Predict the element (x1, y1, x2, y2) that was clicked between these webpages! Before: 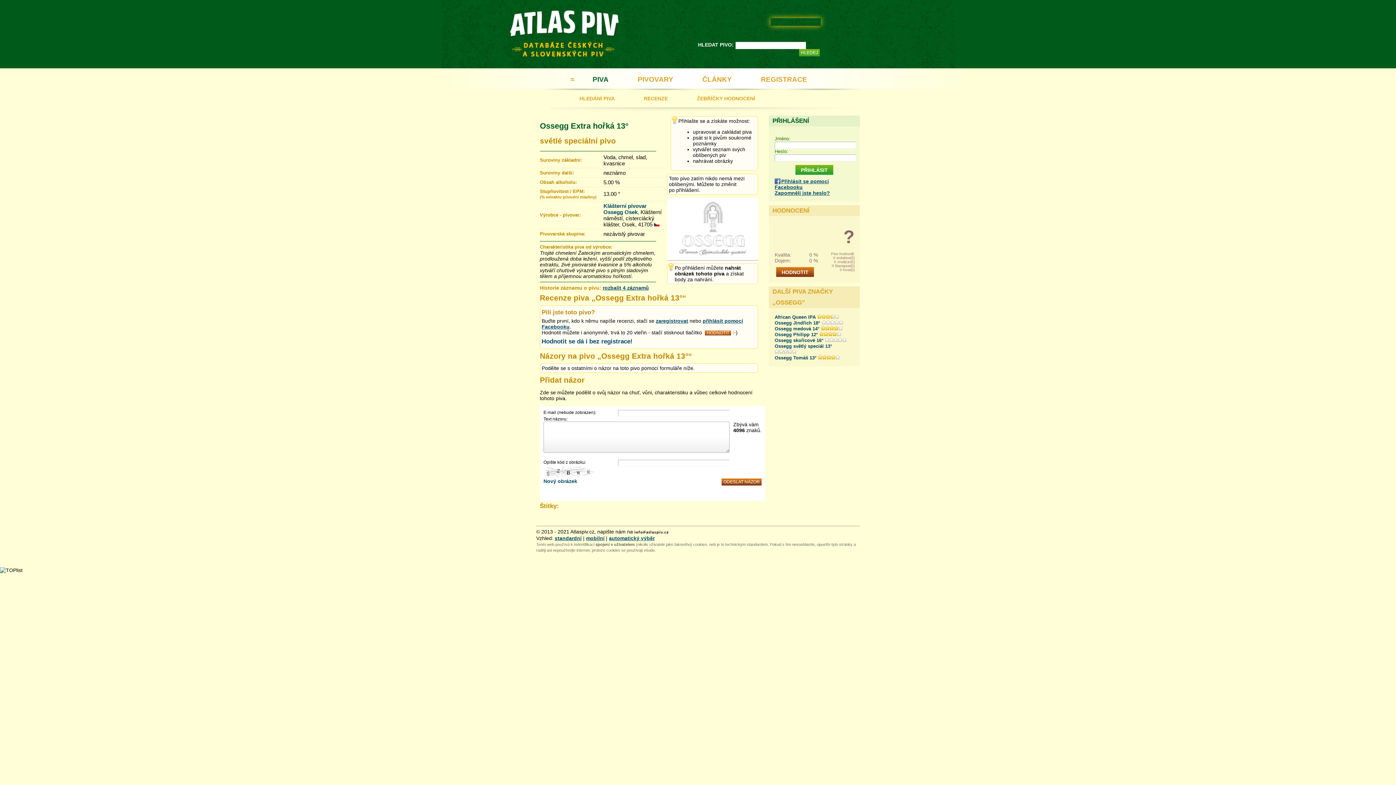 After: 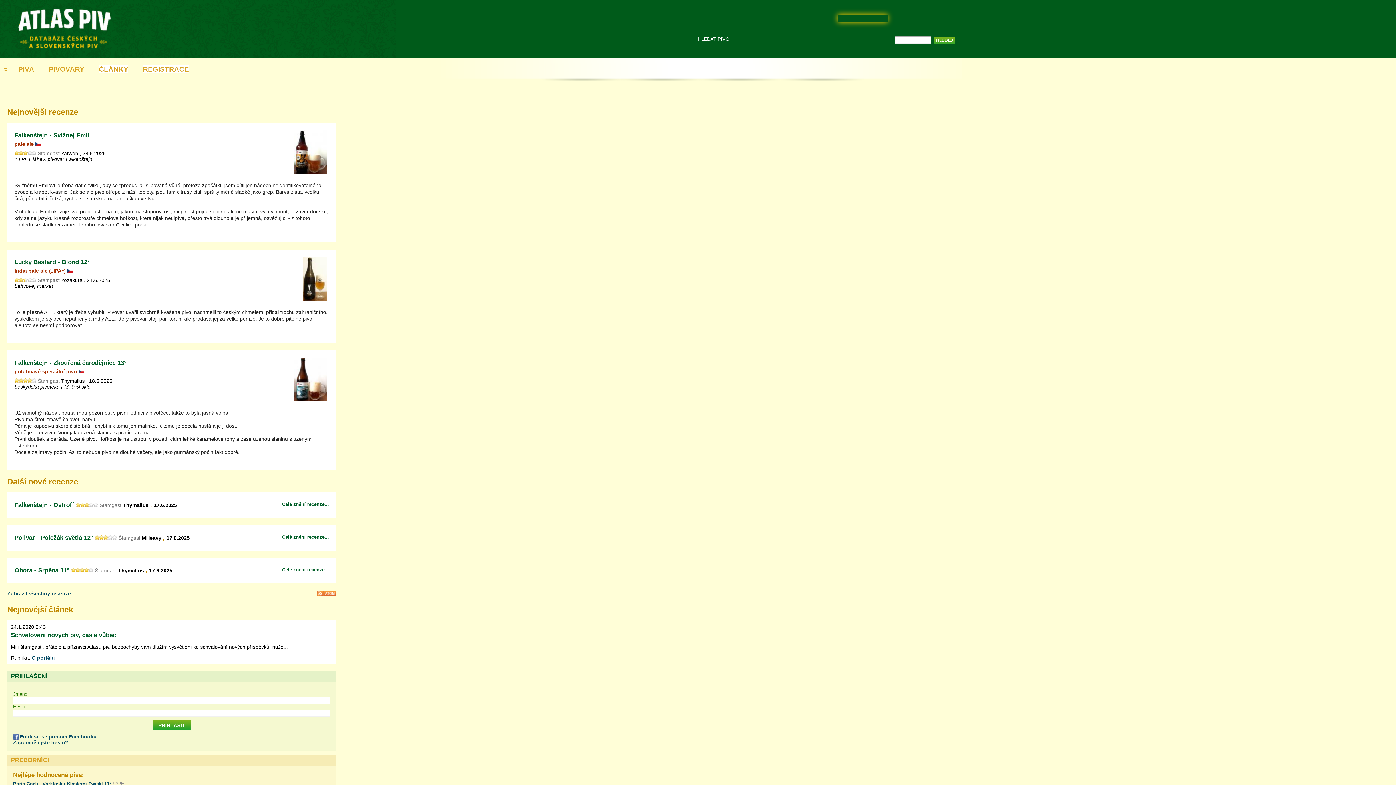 Action: label: mobilní bbox: (586, 535, 604, 541)